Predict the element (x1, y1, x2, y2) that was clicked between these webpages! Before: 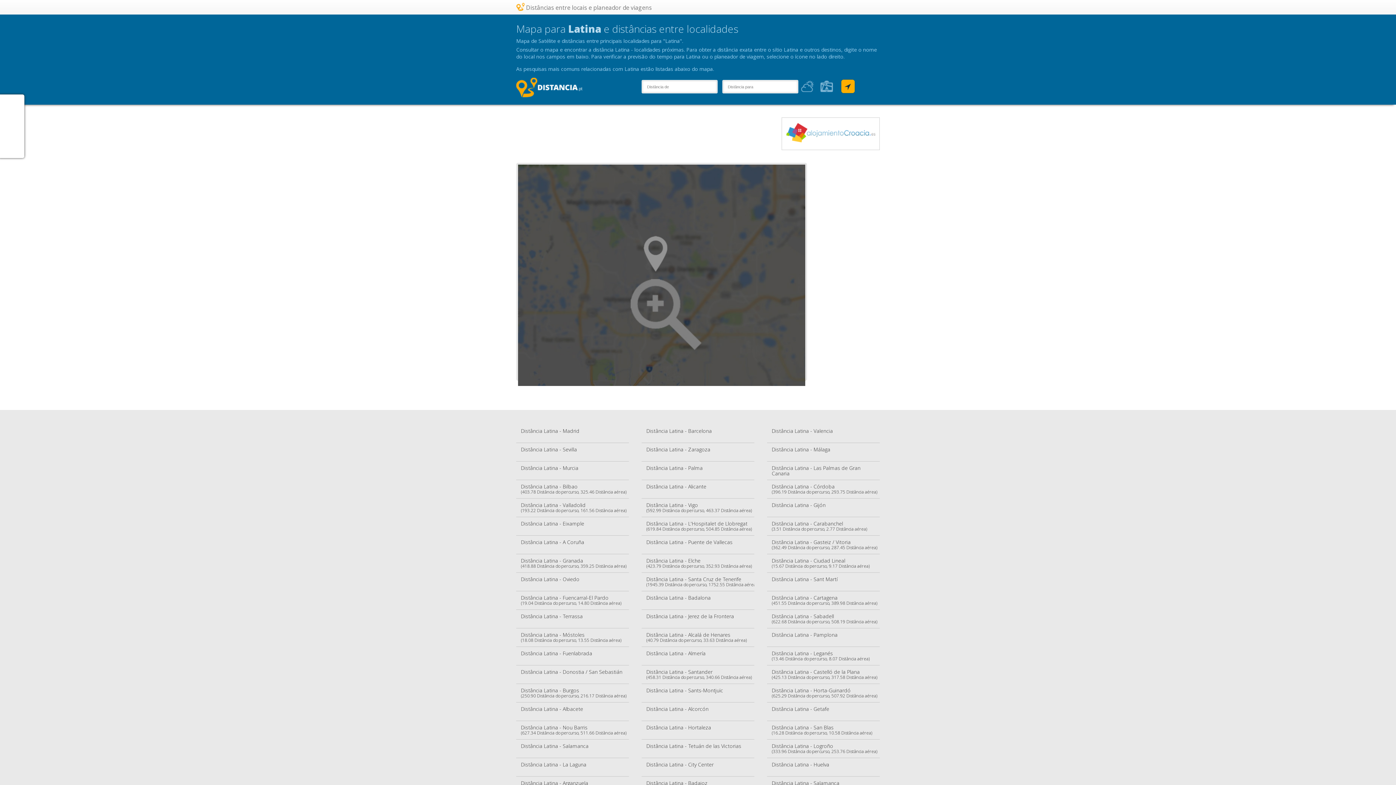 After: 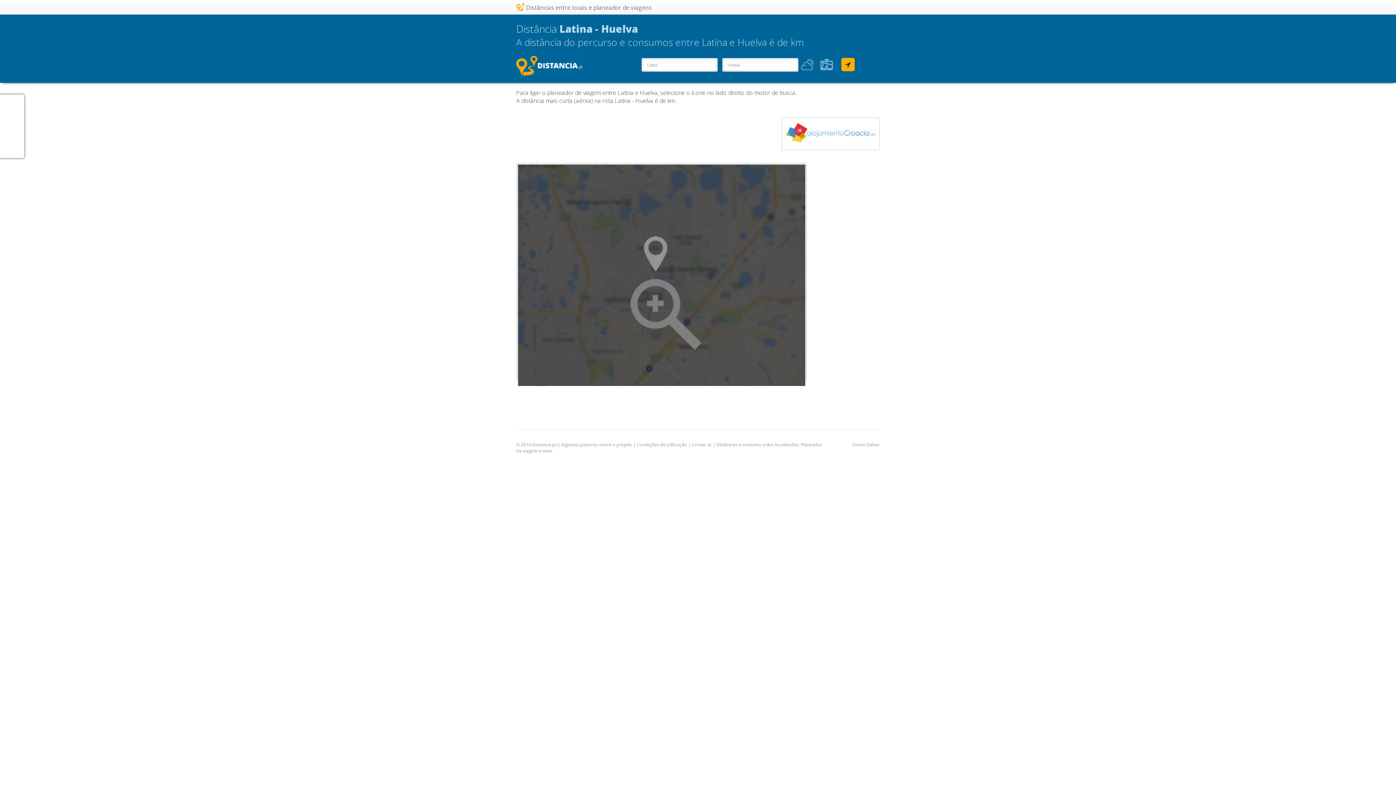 Action: label: Distância Latina - Huelva bbox: (767, 758, 880, 777)